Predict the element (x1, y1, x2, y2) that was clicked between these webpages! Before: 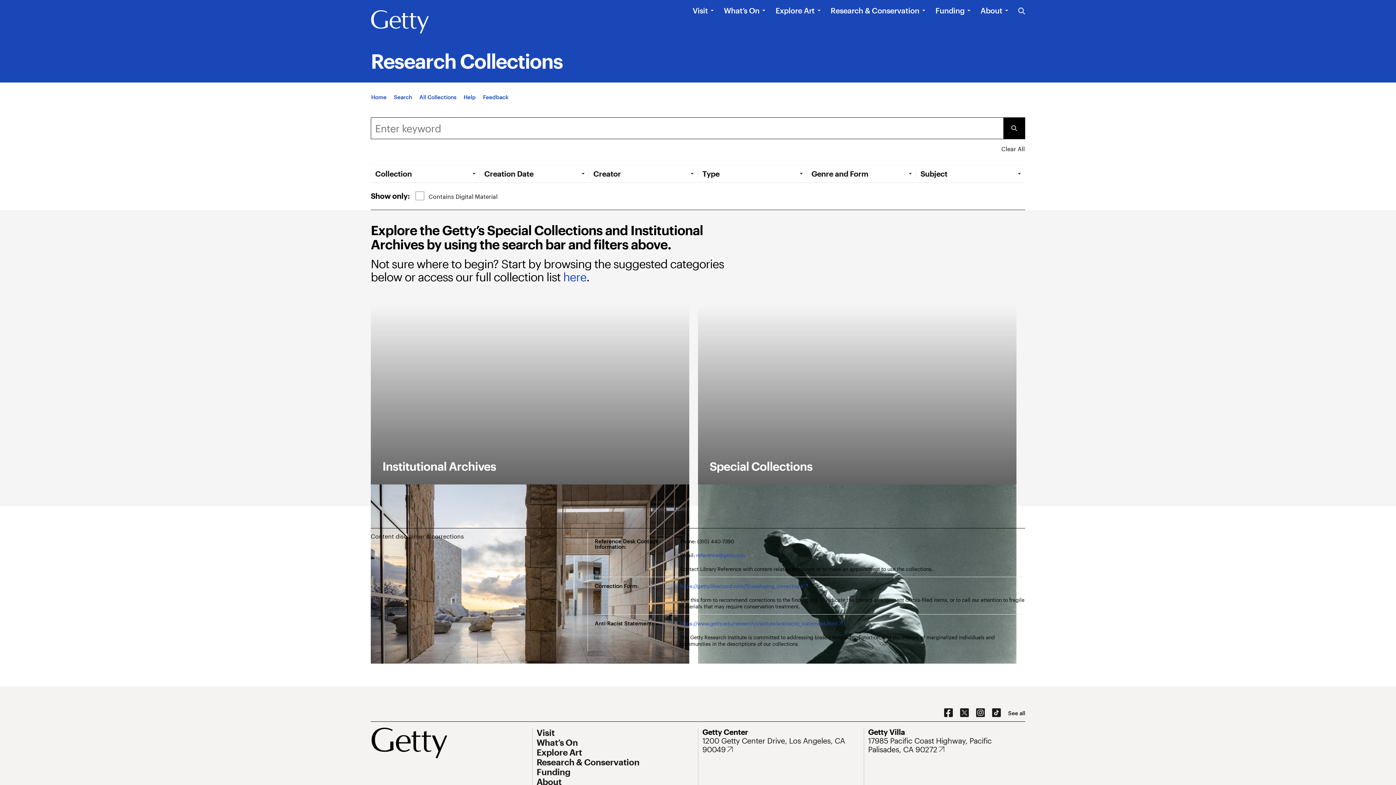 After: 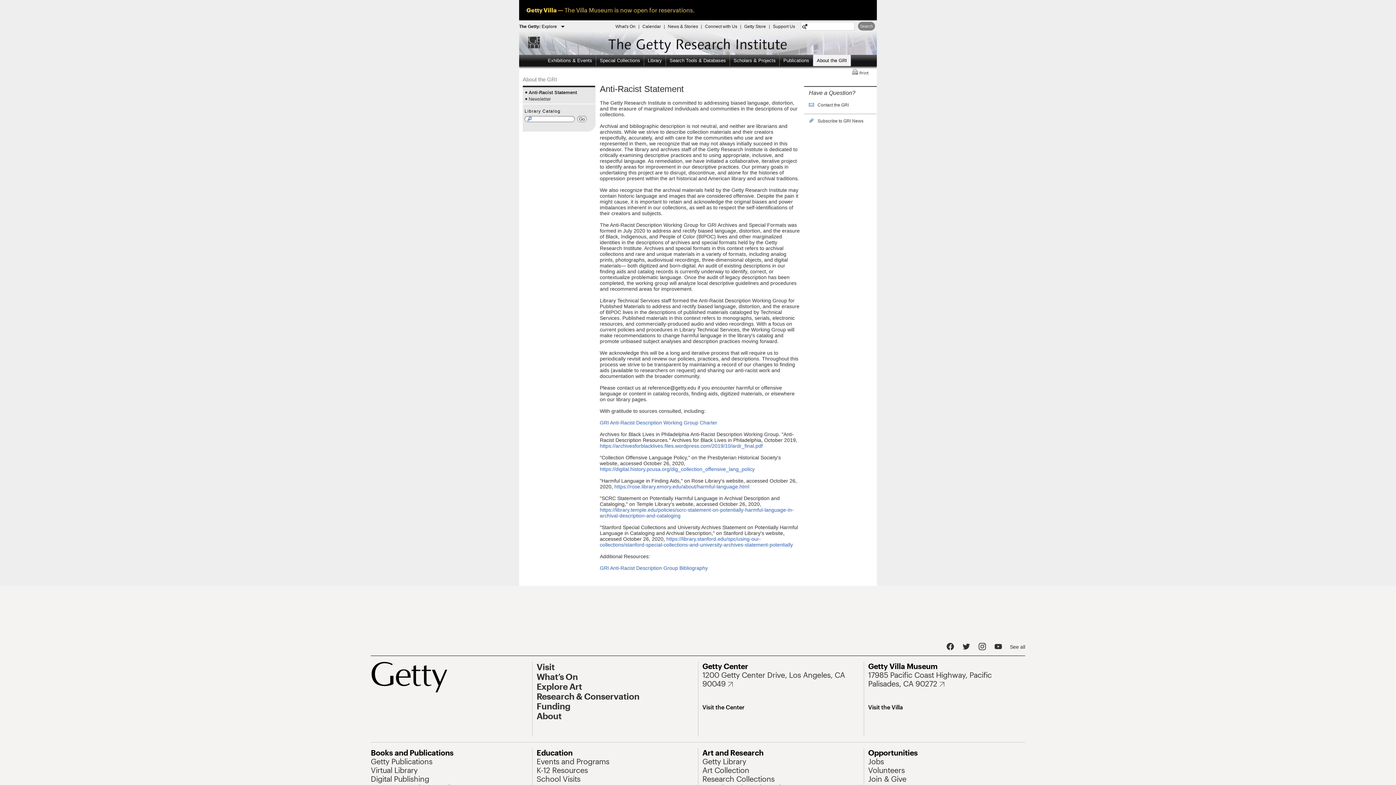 Action: bbox: (680, 620, 843, 627) label: https://www.getty.edu/research/institute/antiracist_statement.html